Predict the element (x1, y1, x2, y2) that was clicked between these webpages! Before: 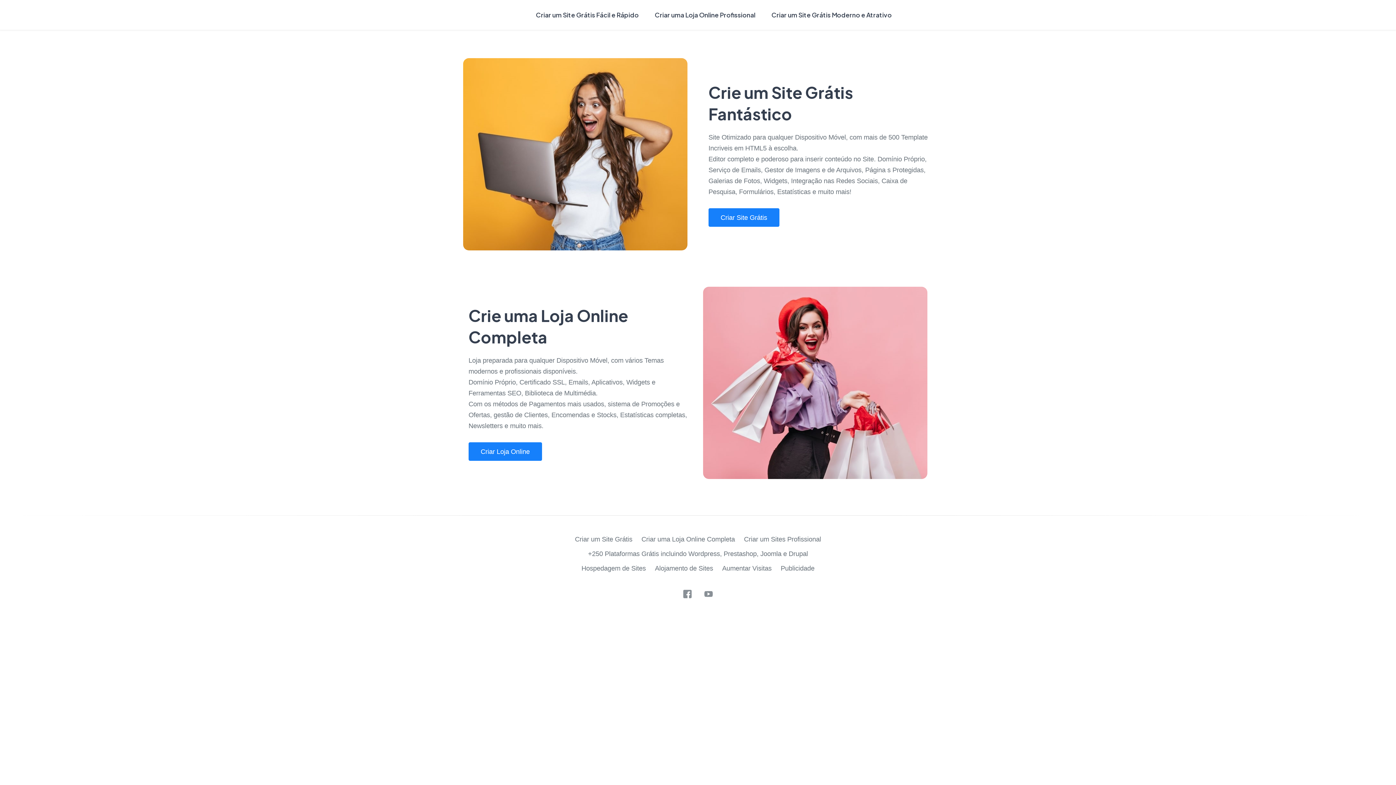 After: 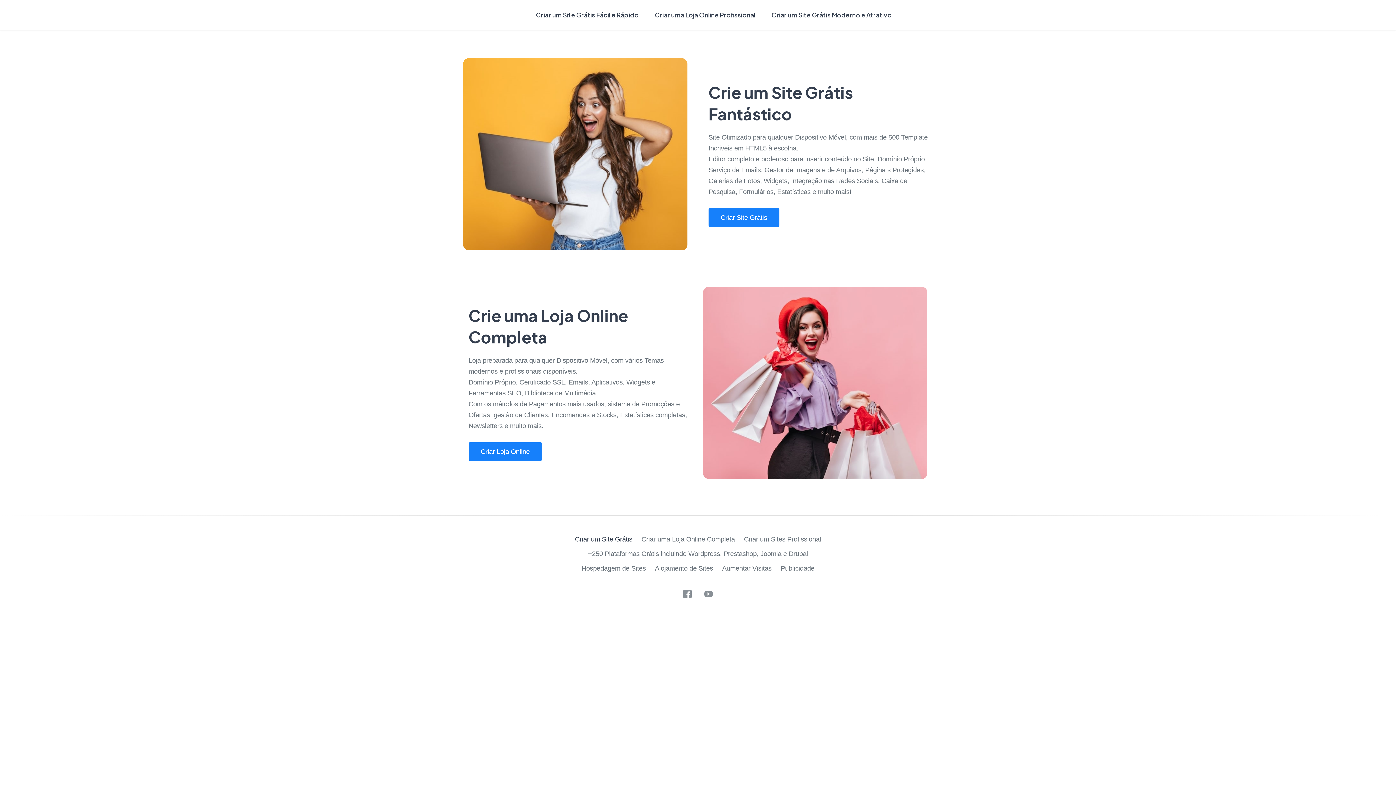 Action: label: Criar um Site Grátis bbox: (575, 535, 632, 543)